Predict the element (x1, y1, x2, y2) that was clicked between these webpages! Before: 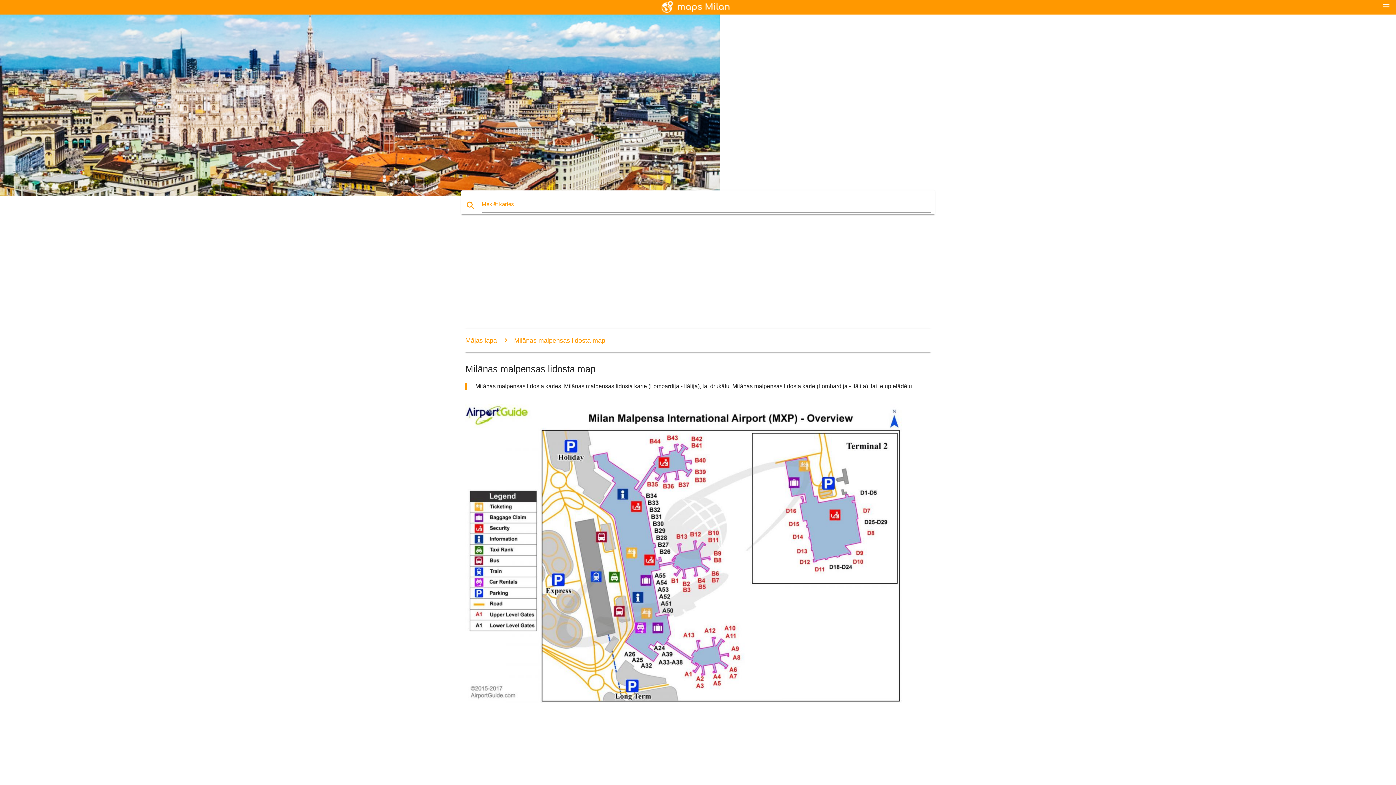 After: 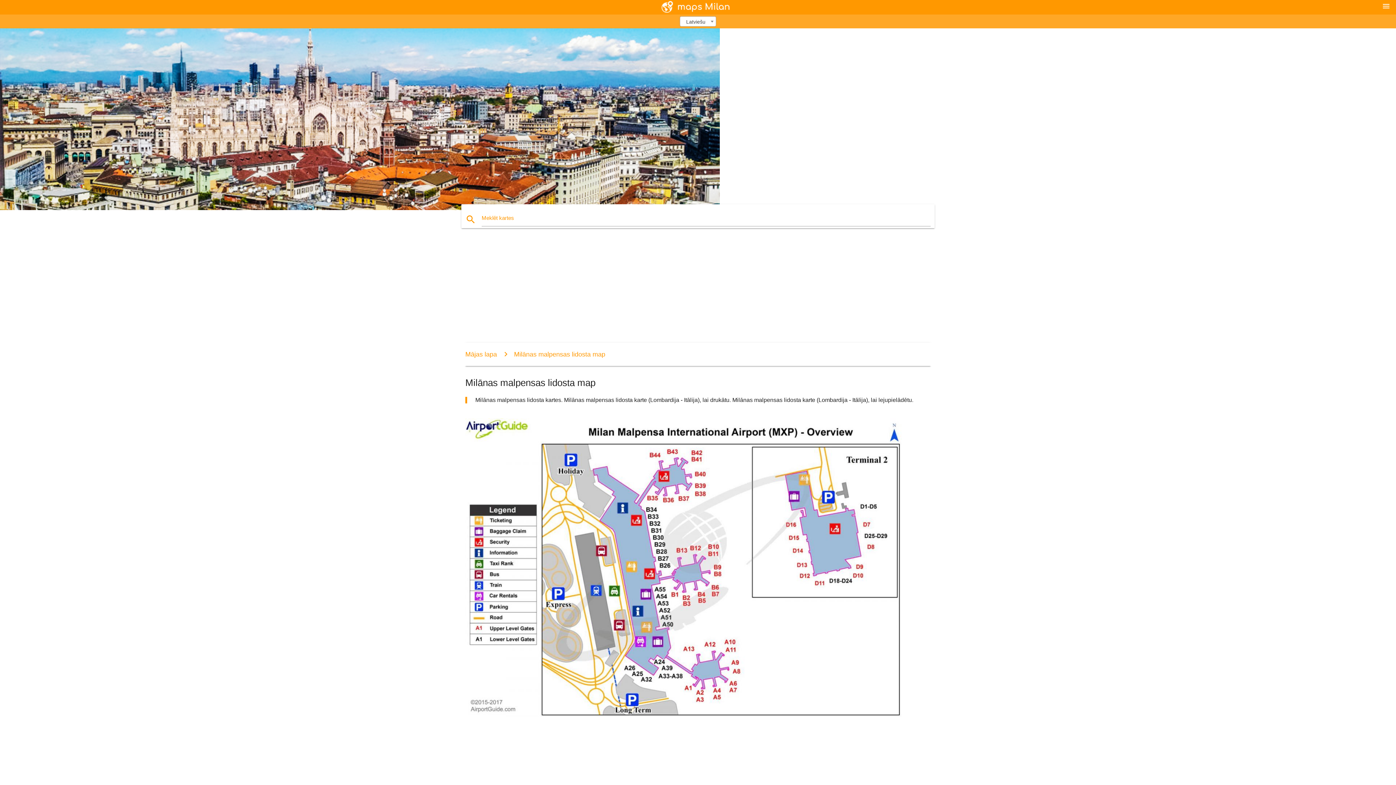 Action: bbox: (1382, 1, 1390, 10) label: menu